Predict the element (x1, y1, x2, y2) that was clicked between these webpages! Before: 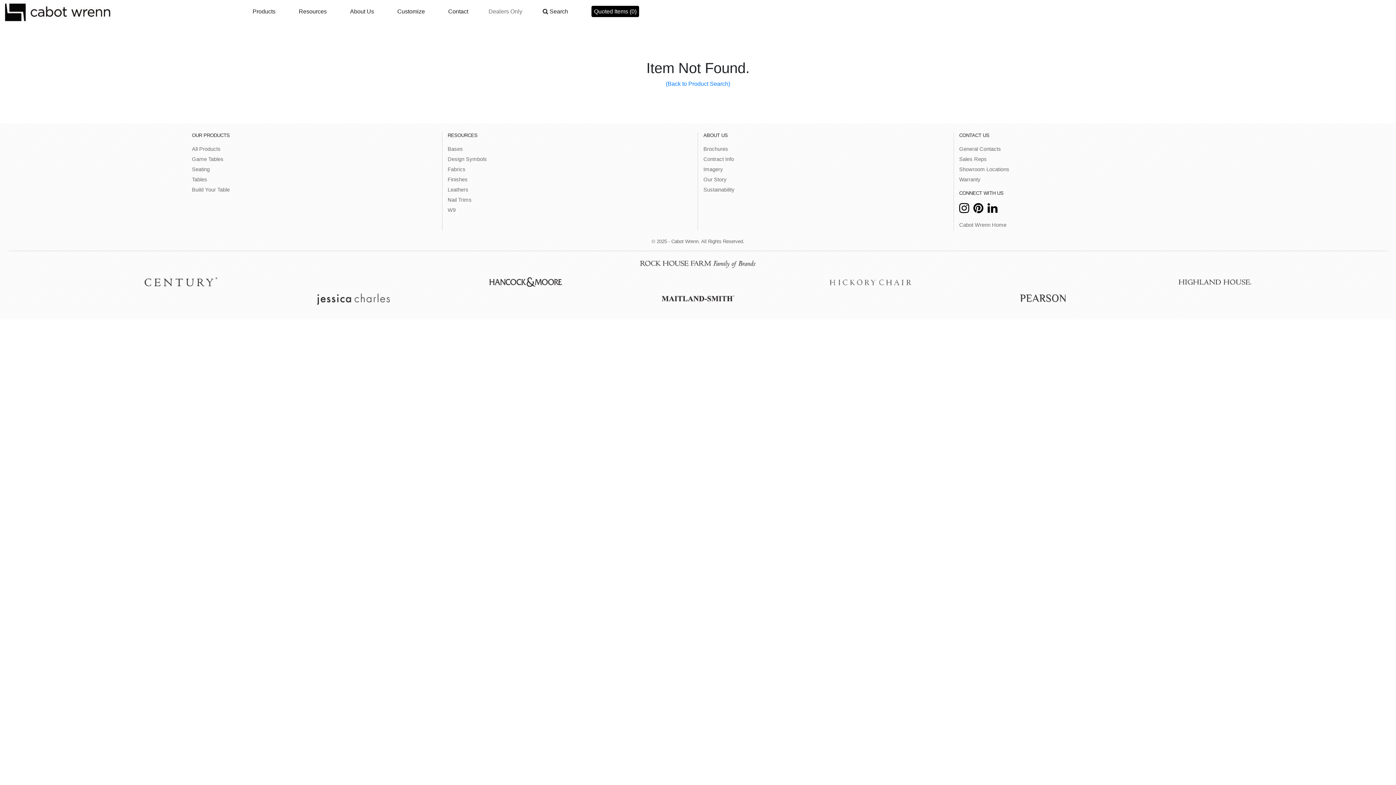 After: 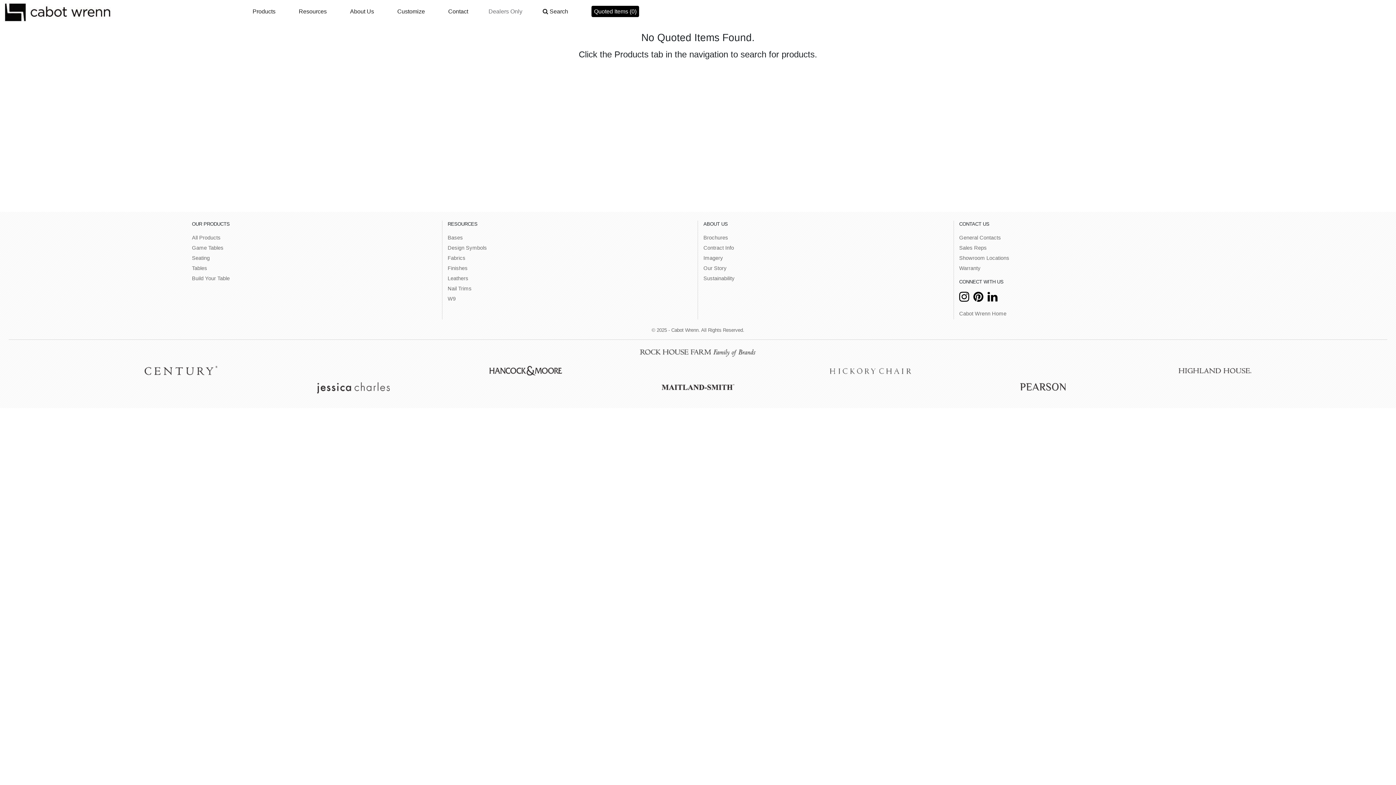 Action: label: Quoted Items (0) bbox: (591, 5, 639, 17)